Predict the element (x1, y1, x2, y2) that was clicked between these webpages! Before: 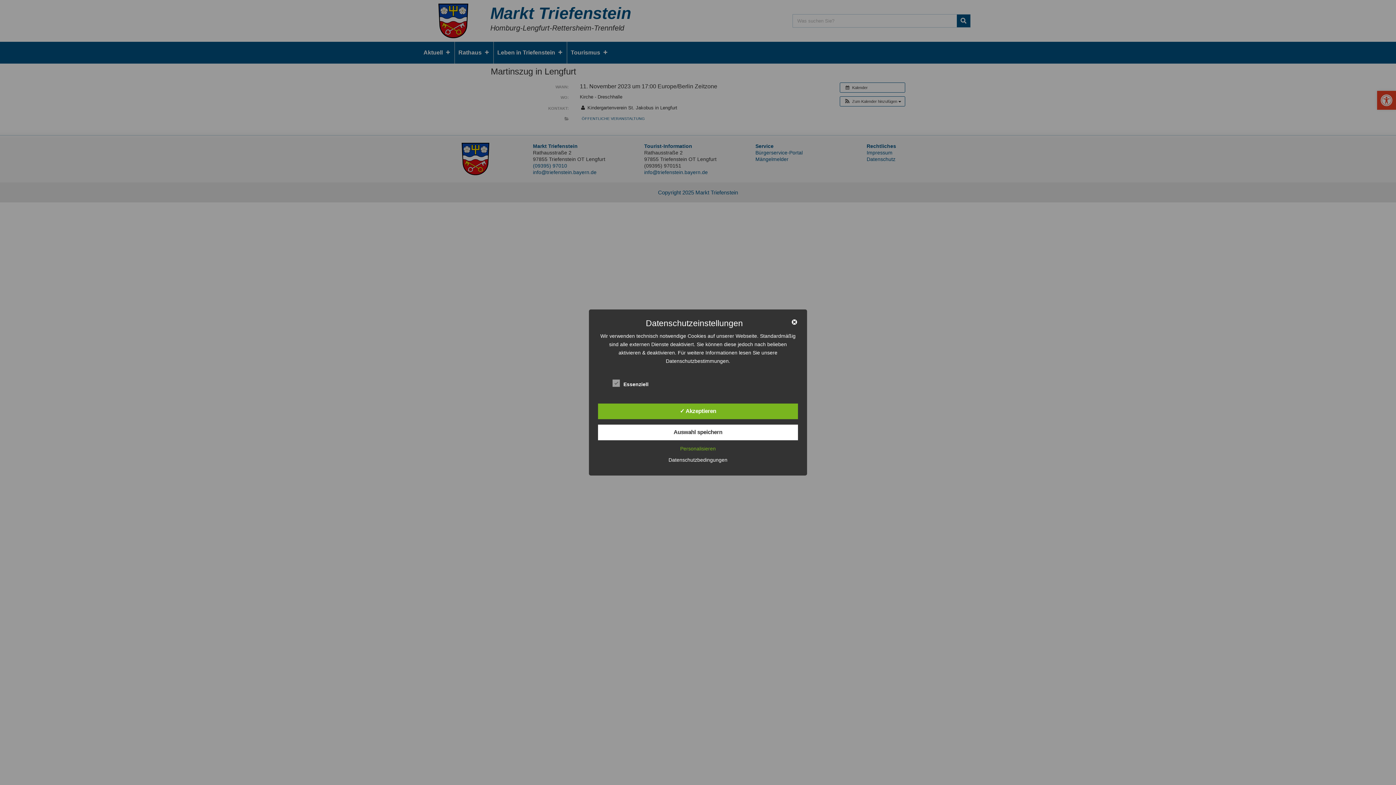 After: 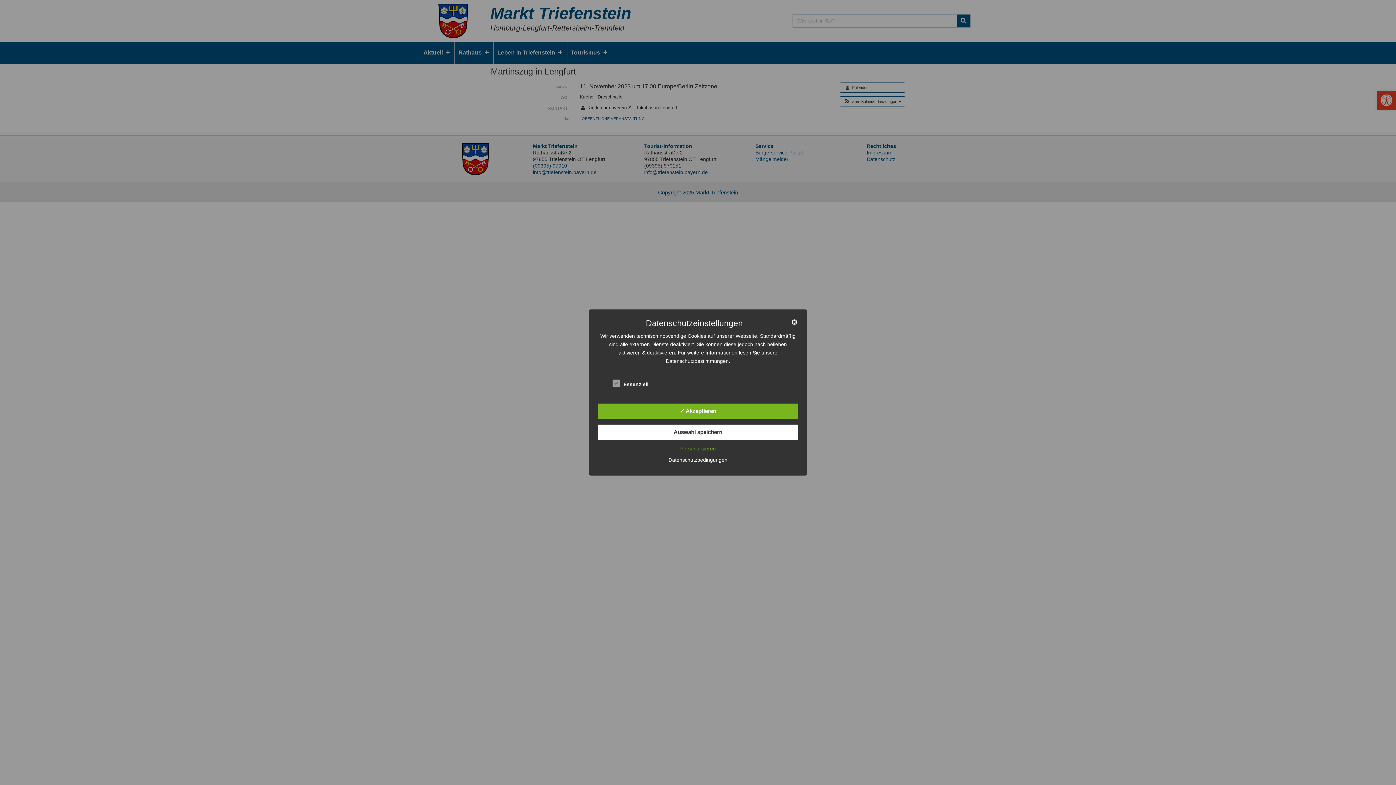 Action: bbox: (665, 457, 731, 463) label: Datenschutzbedingungen